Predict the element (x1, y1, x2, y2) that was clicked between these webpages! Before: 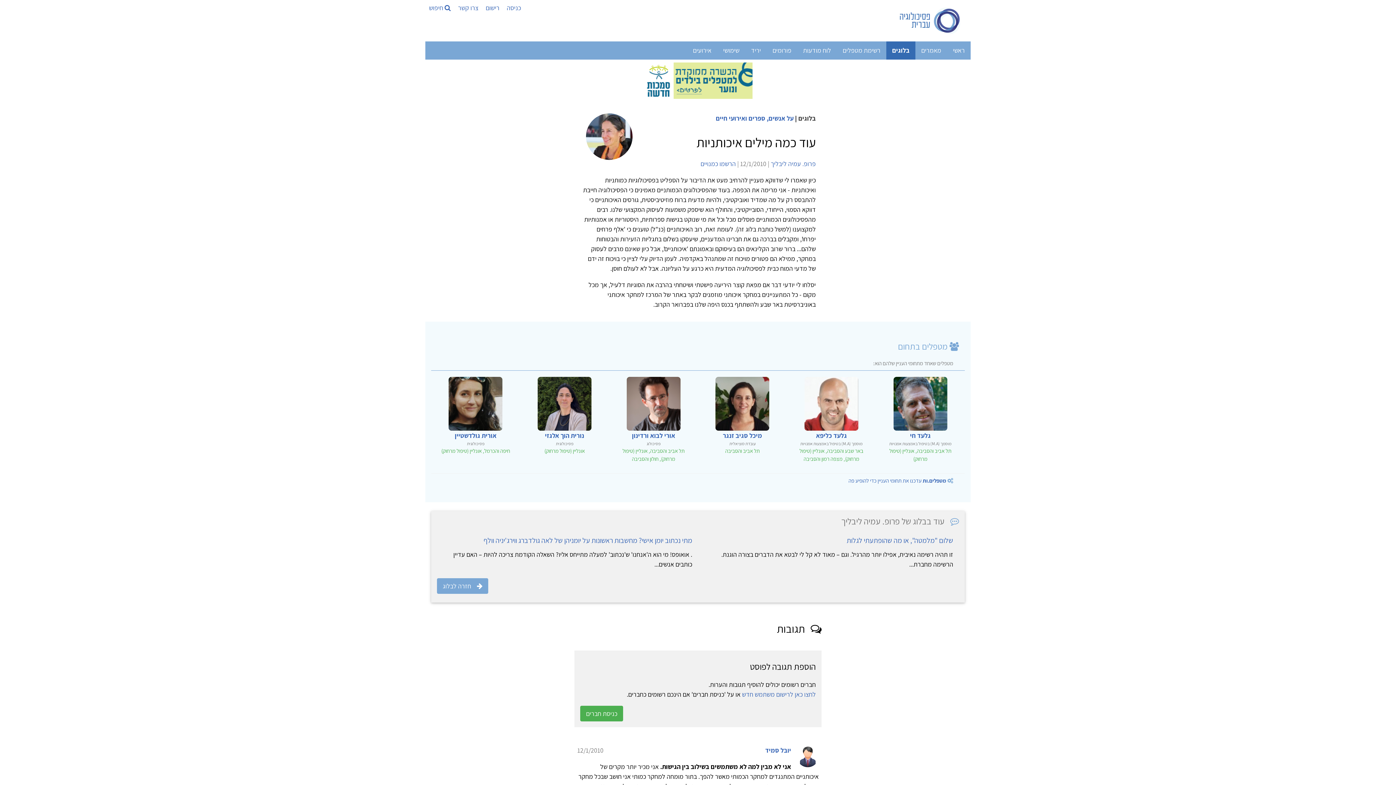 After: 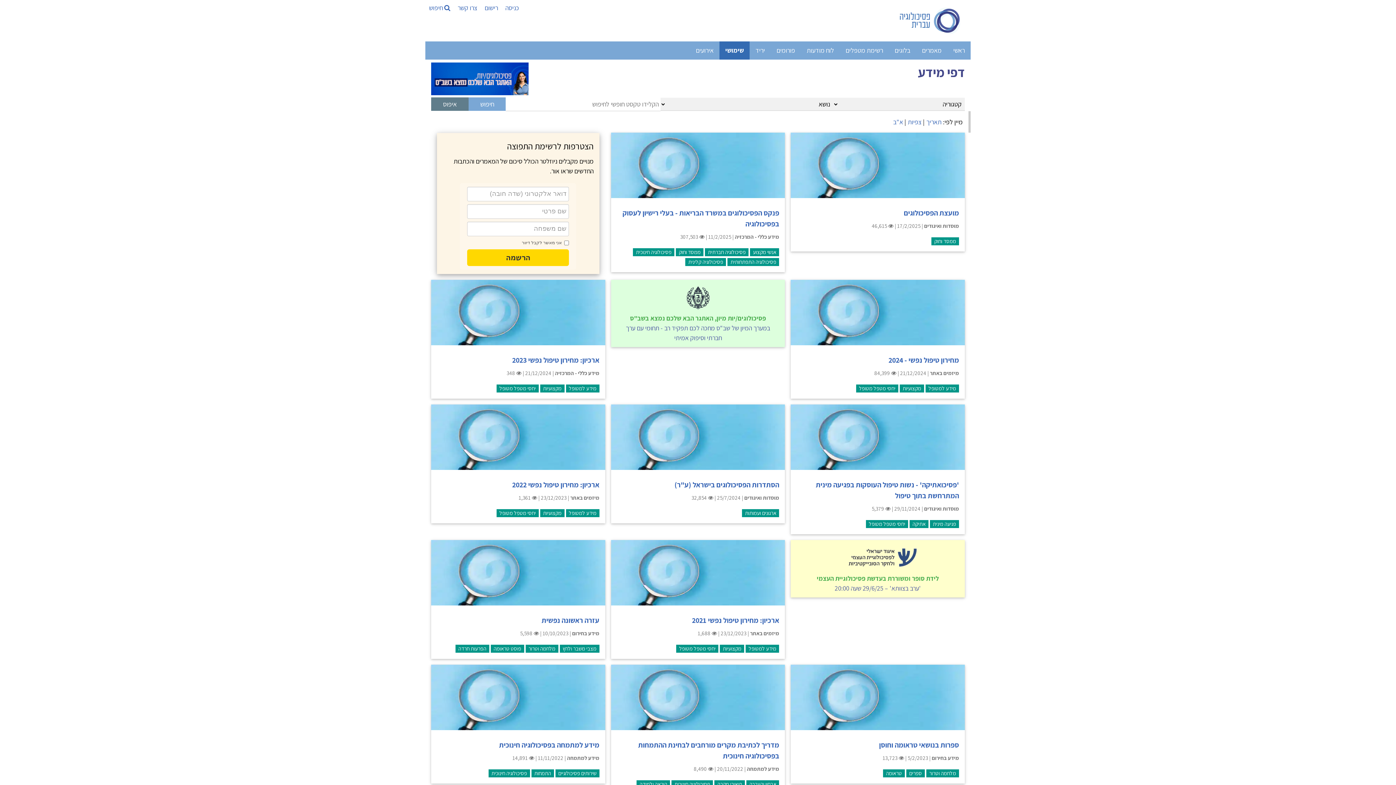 Action: bbox: (717, 41, 745, 59) label: שימושי